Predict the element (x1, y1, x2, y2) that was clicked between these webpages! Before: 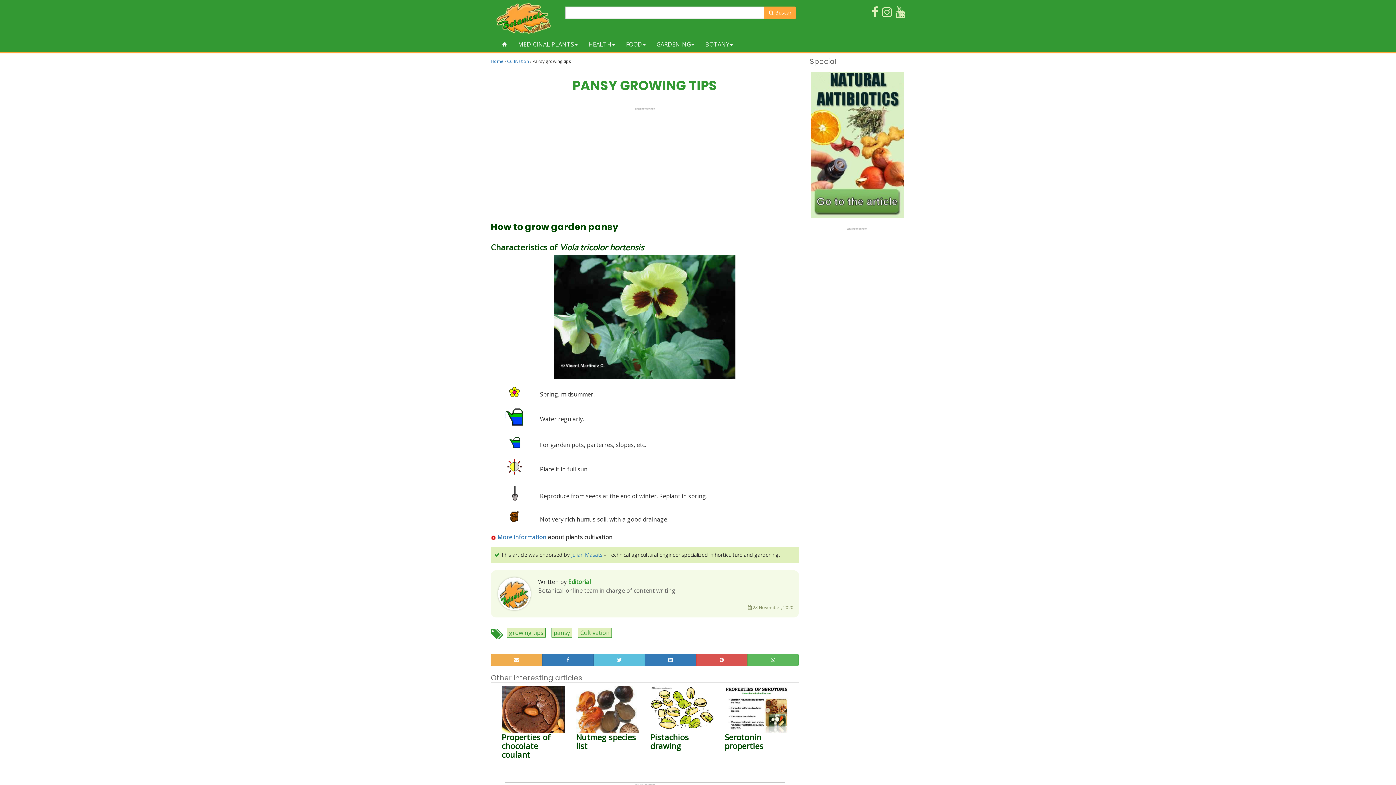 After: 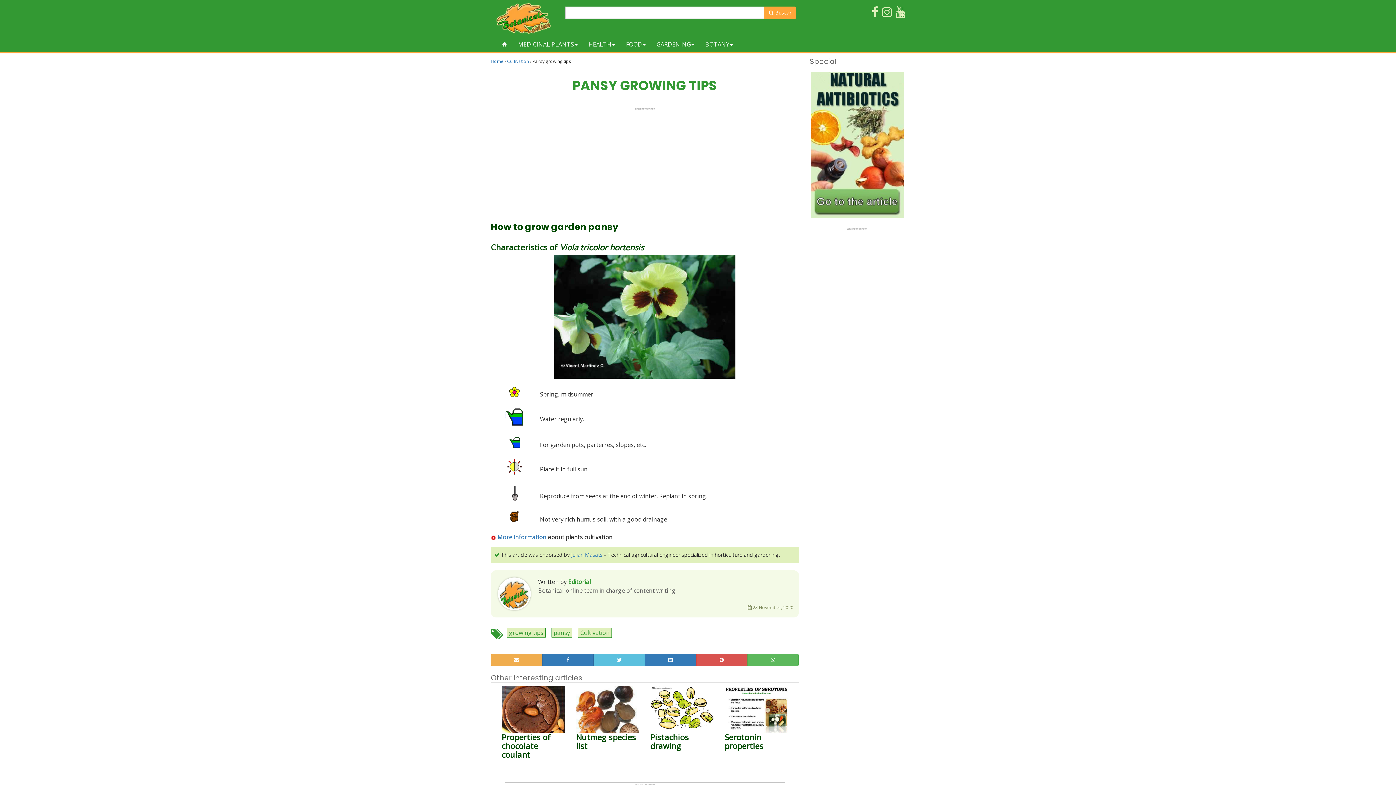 Action: bbox: (872, 10, 878, 18)